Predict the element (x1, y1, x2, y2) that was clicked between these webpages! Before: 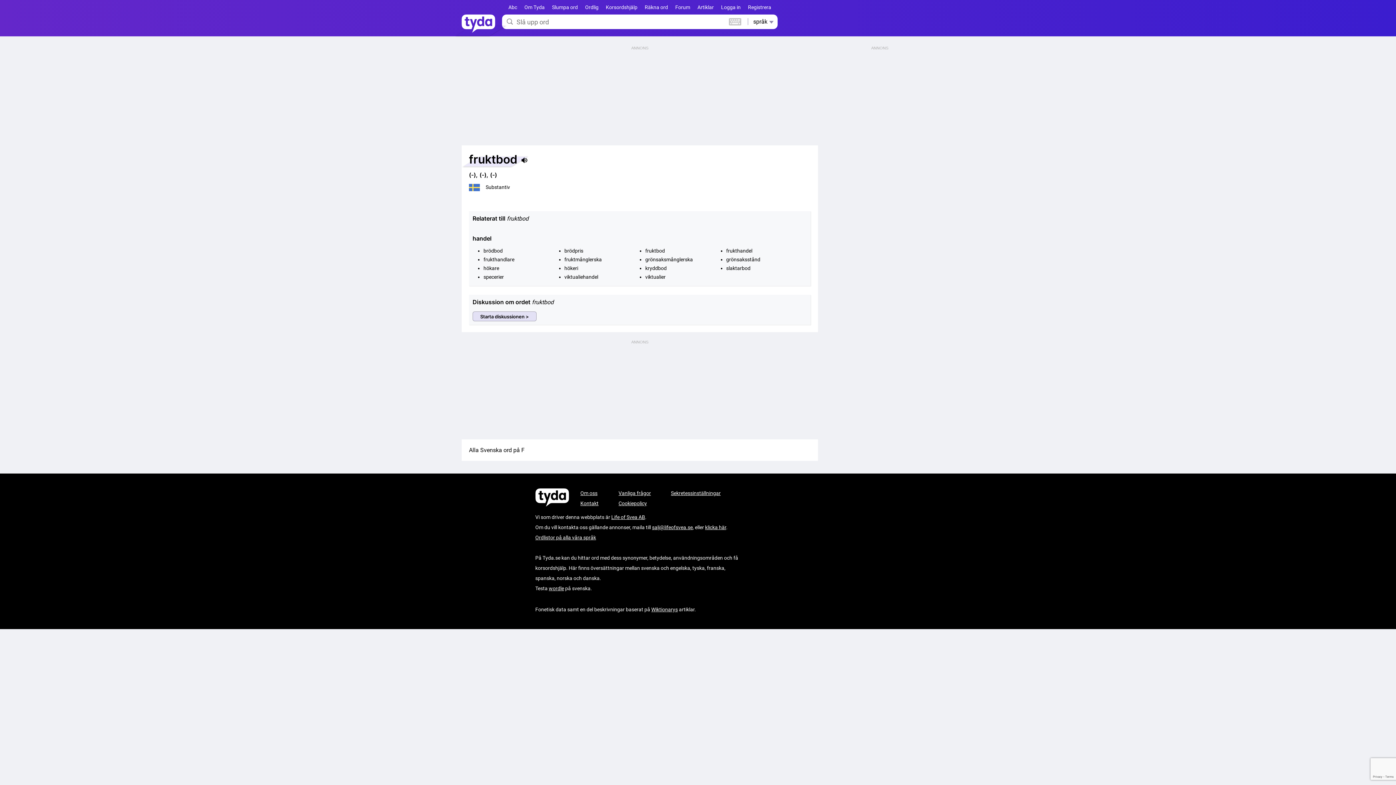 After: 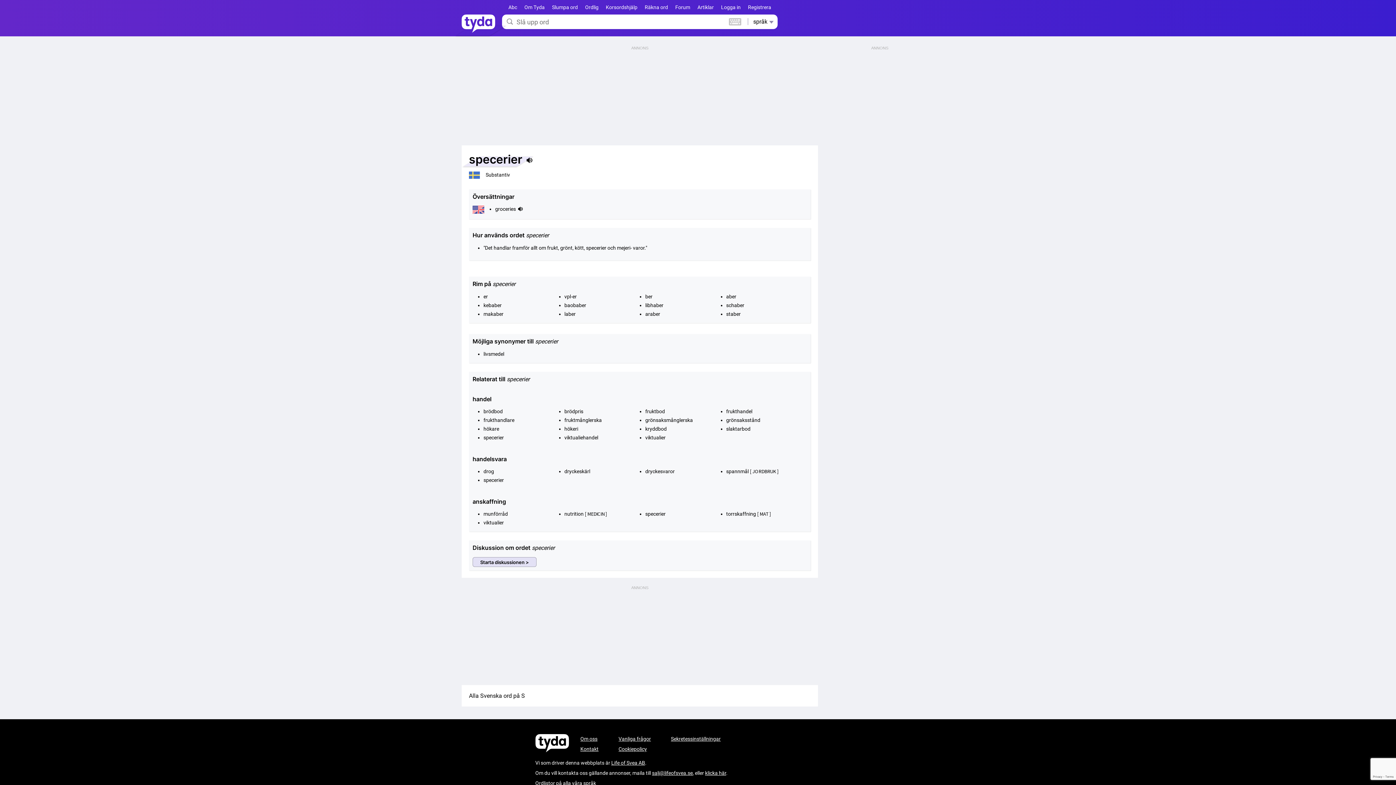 Action: bbox: (483, 274, 504, 280) label: specerier